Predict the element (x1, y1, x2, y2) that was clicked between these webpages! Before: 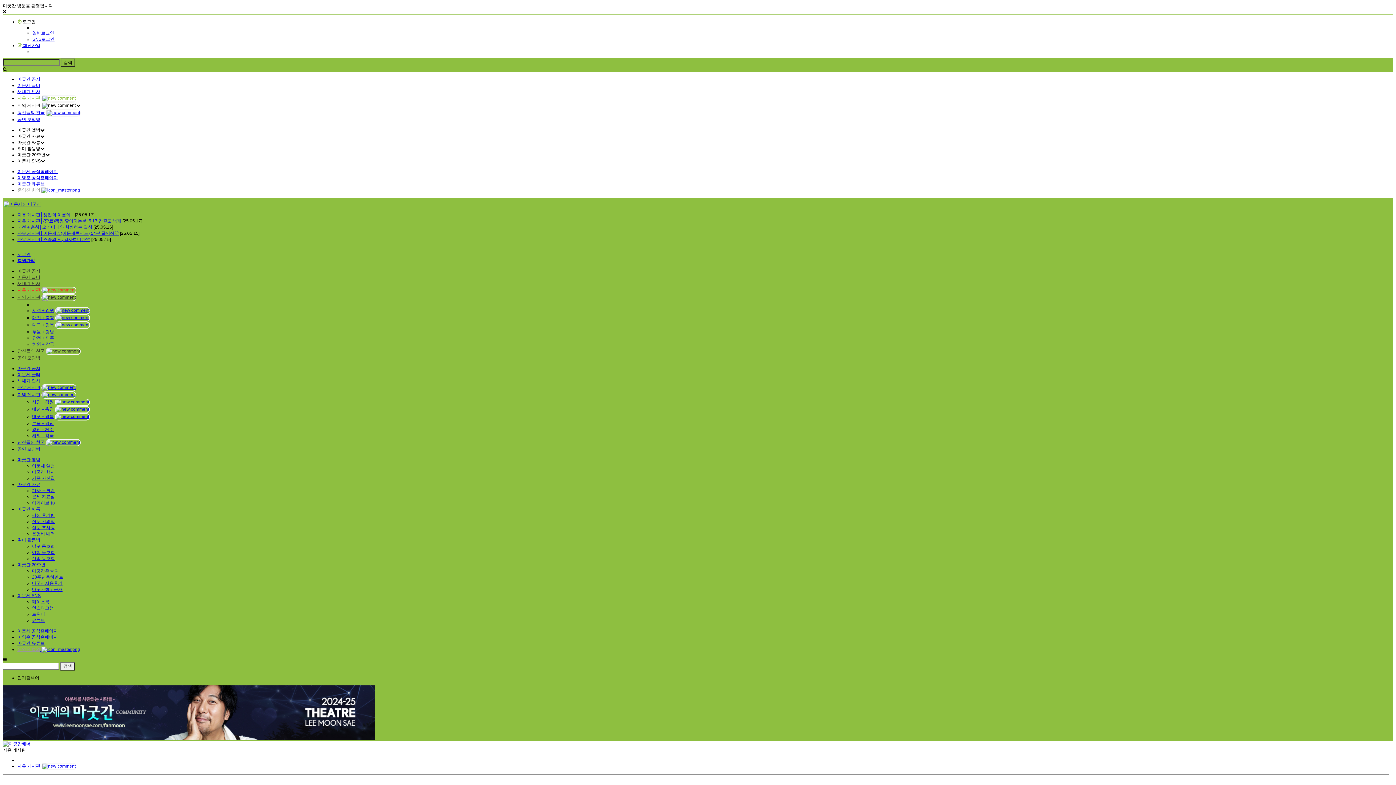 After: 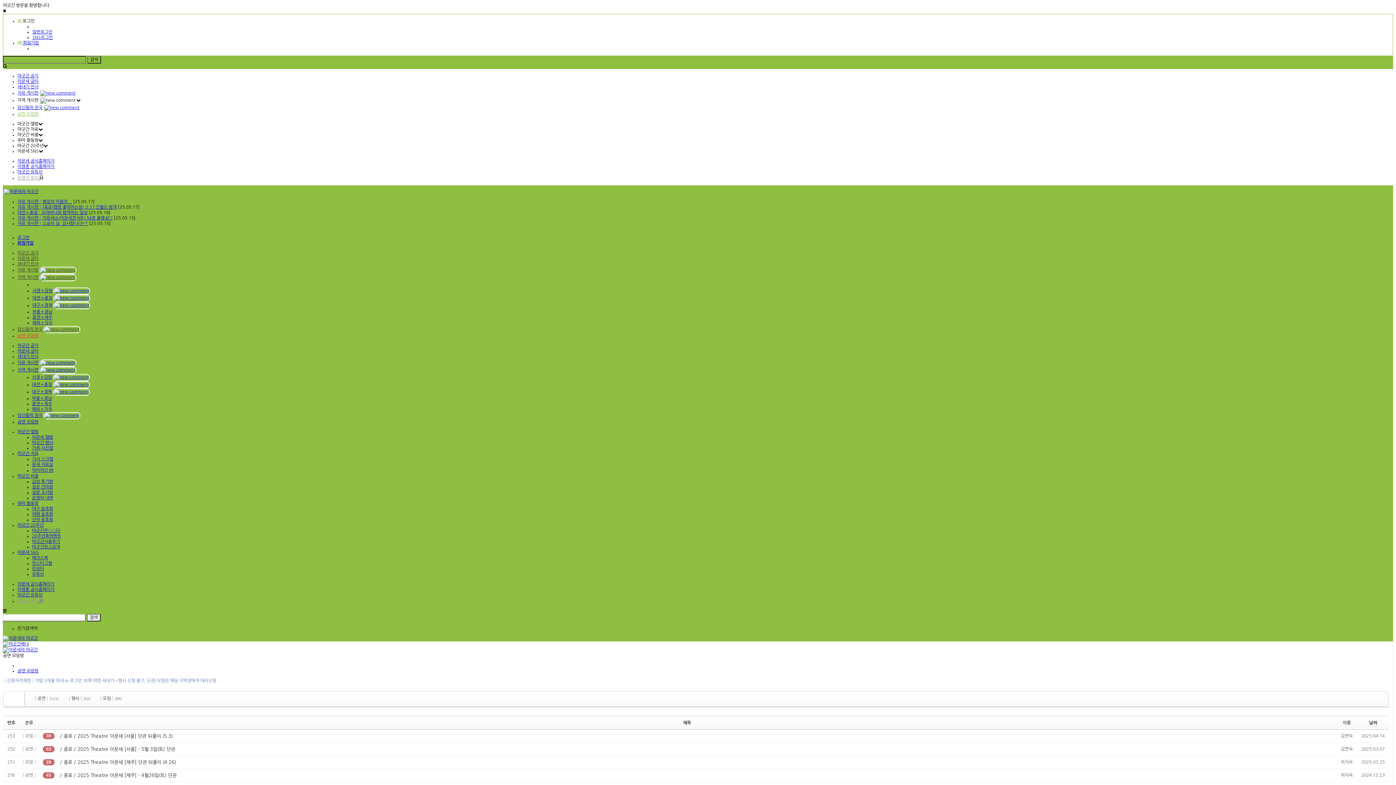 Action: bbox: (17, 355, 40, 360) label: 공연 모임방